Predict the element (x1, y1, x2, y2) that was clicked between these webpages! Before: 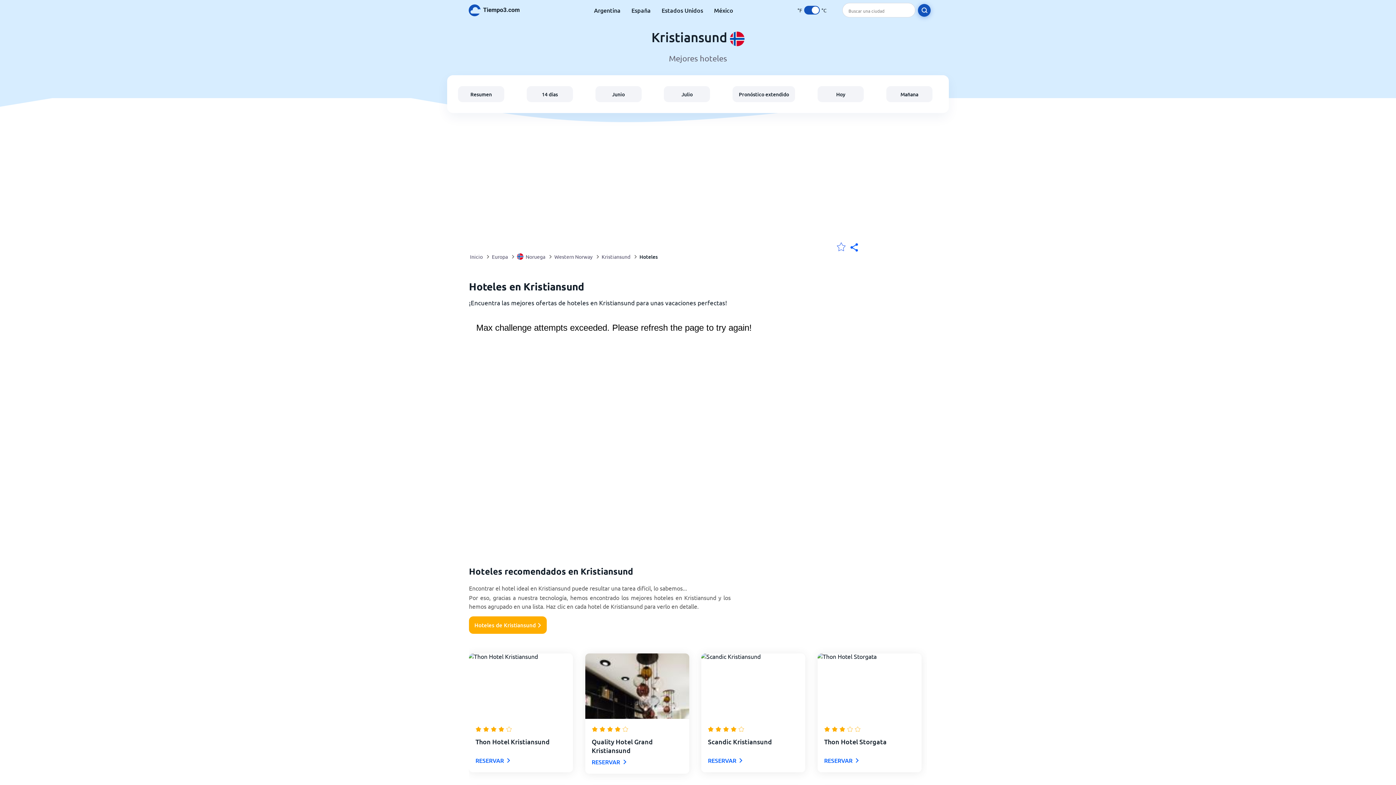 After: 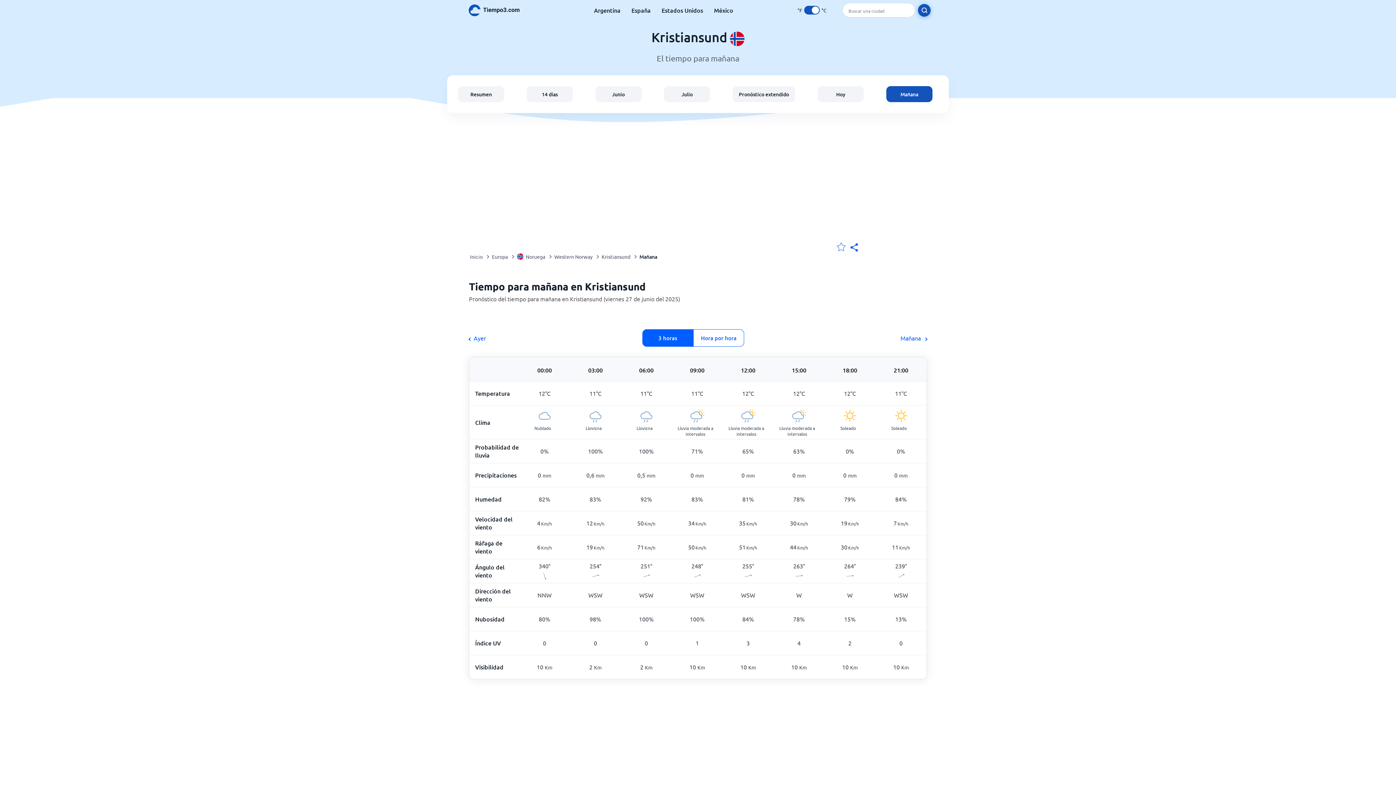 Action: label: Mañana bbox: (886, 86, 932, 102)